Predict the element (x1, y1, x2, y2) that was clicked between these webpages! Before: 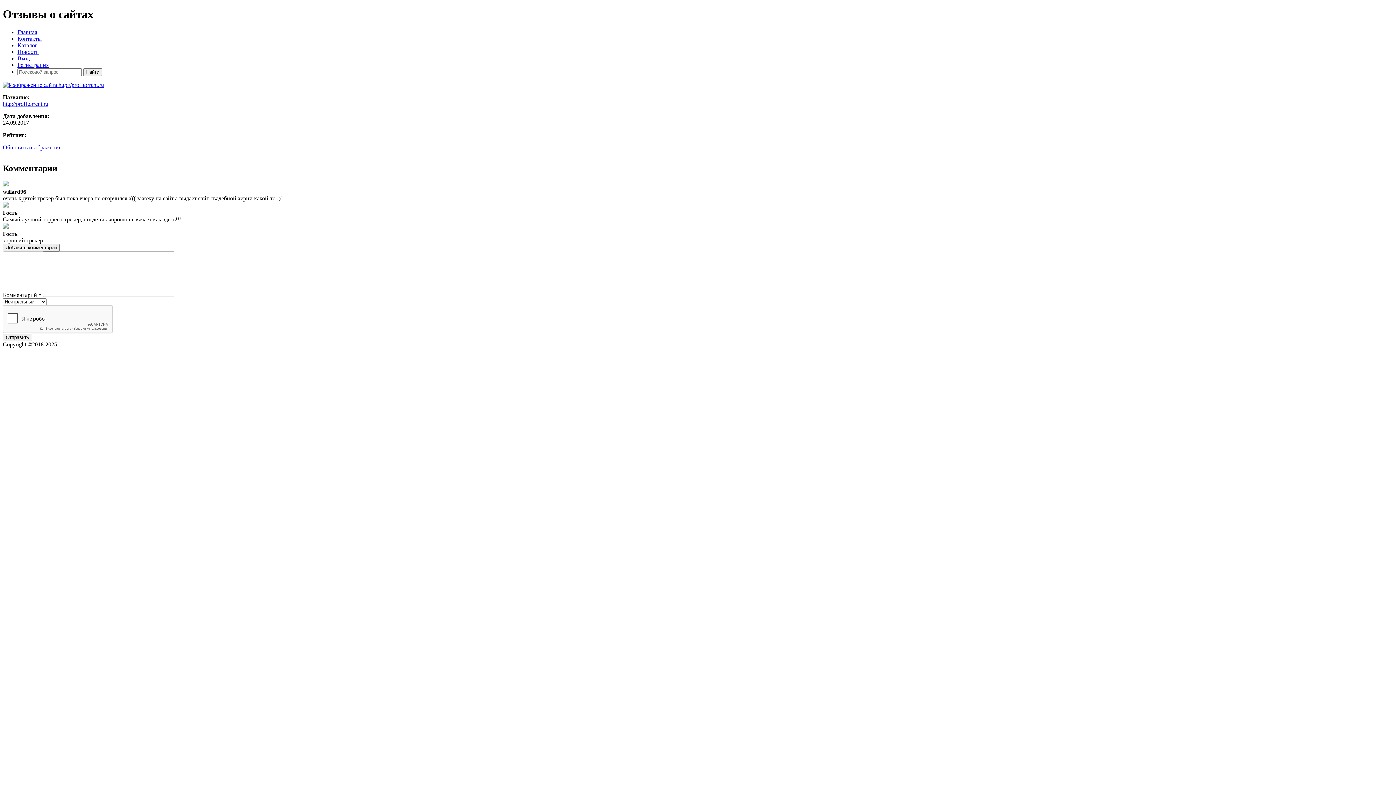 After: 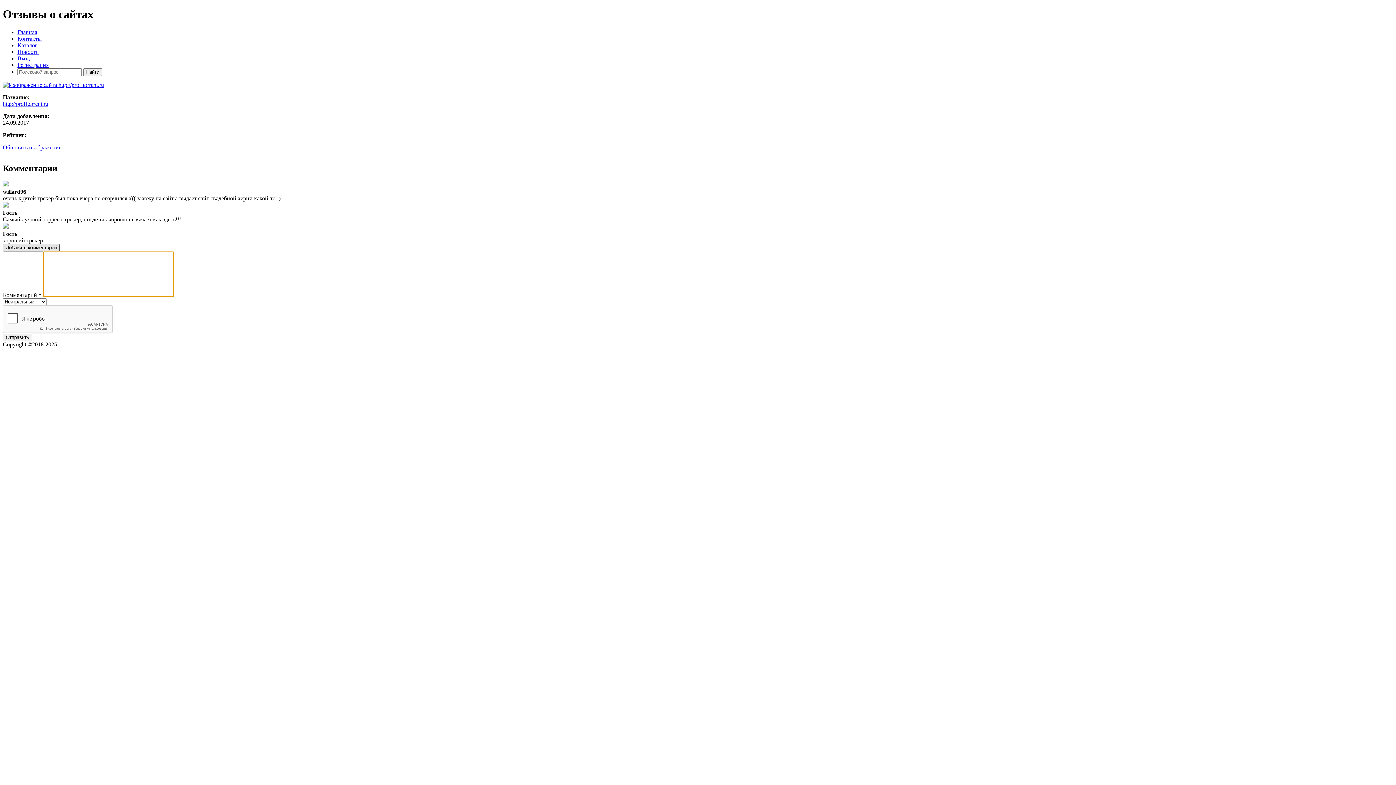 Action: label: Добавить комментарий bbox: (2, 243, 59, 251)